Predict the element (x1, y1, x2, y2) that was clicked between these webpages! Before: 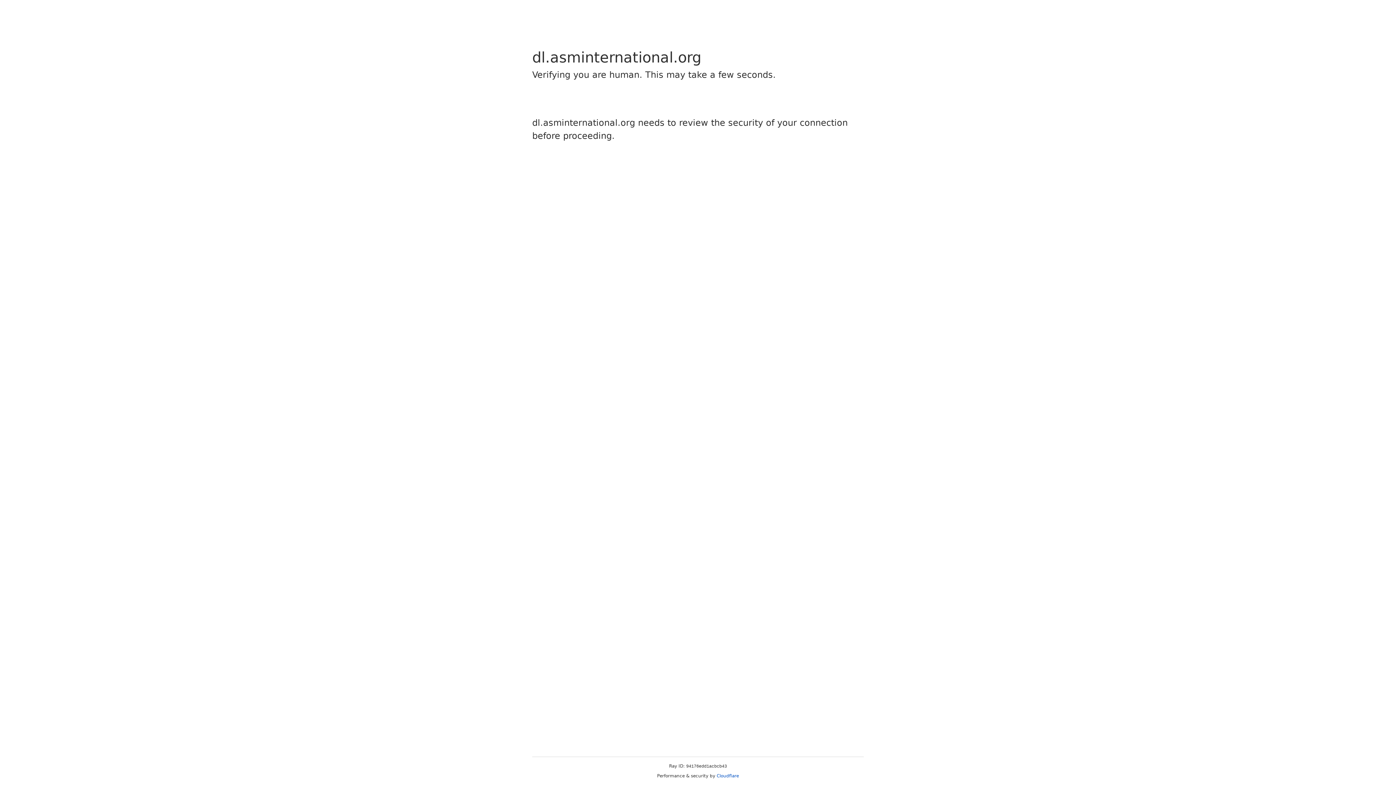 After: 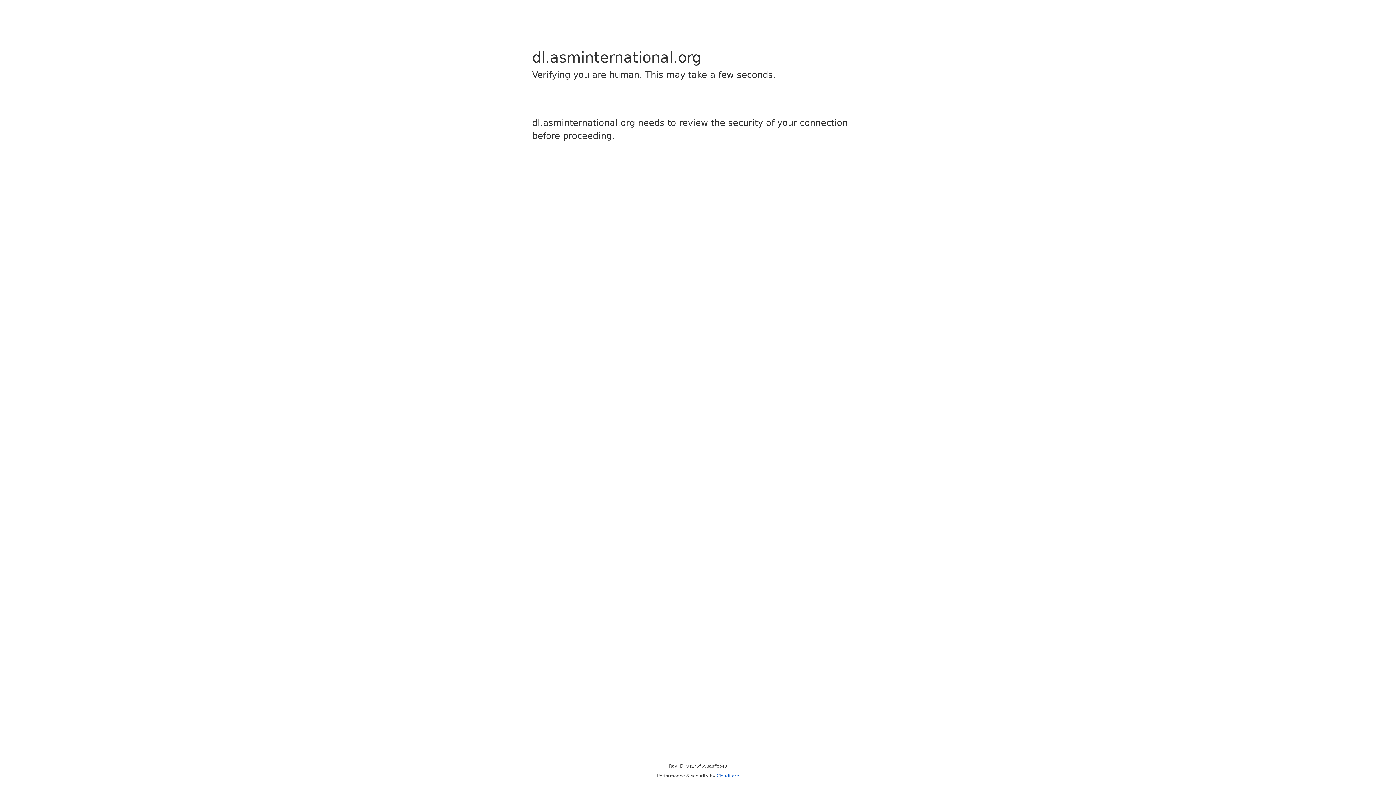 Action: label: Cloudflare bbox: (716, 773, 739, 778)